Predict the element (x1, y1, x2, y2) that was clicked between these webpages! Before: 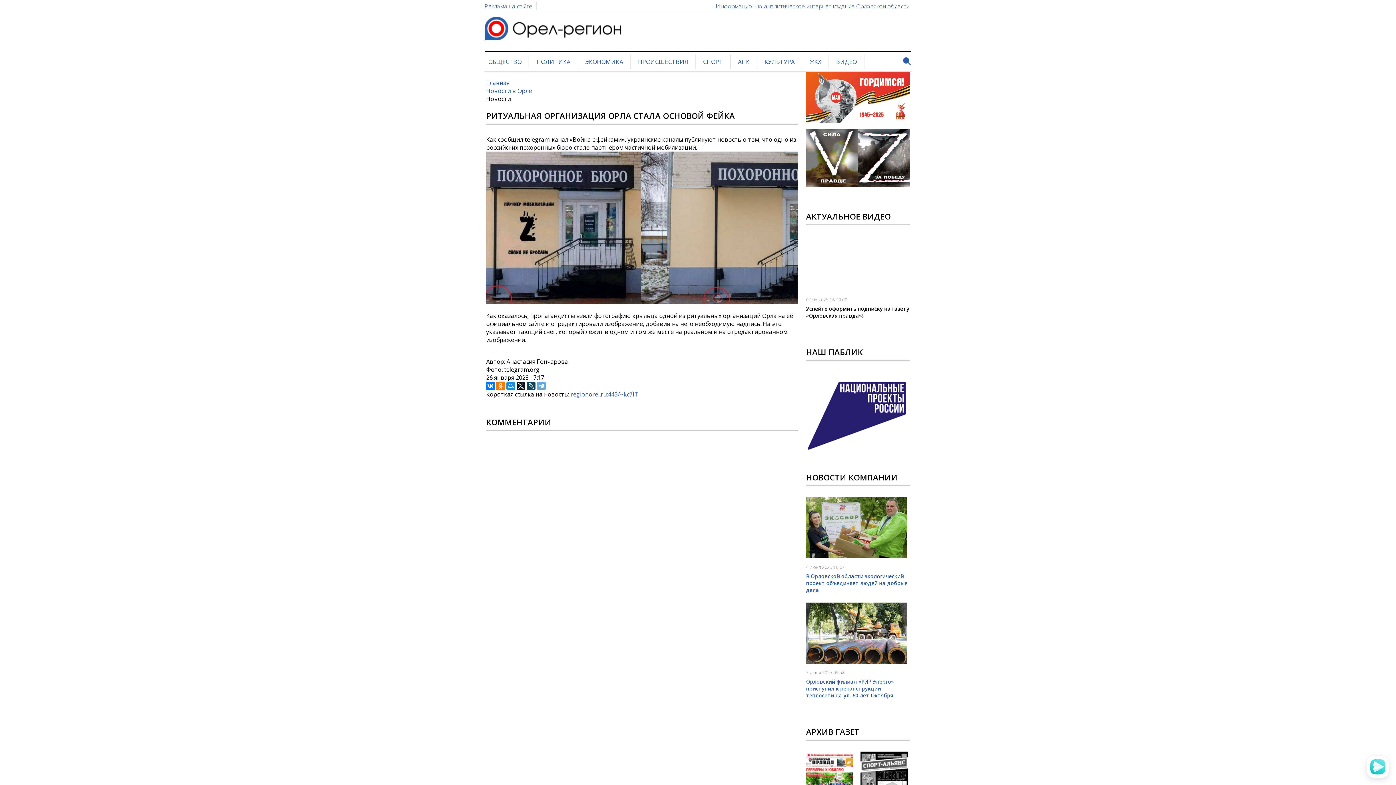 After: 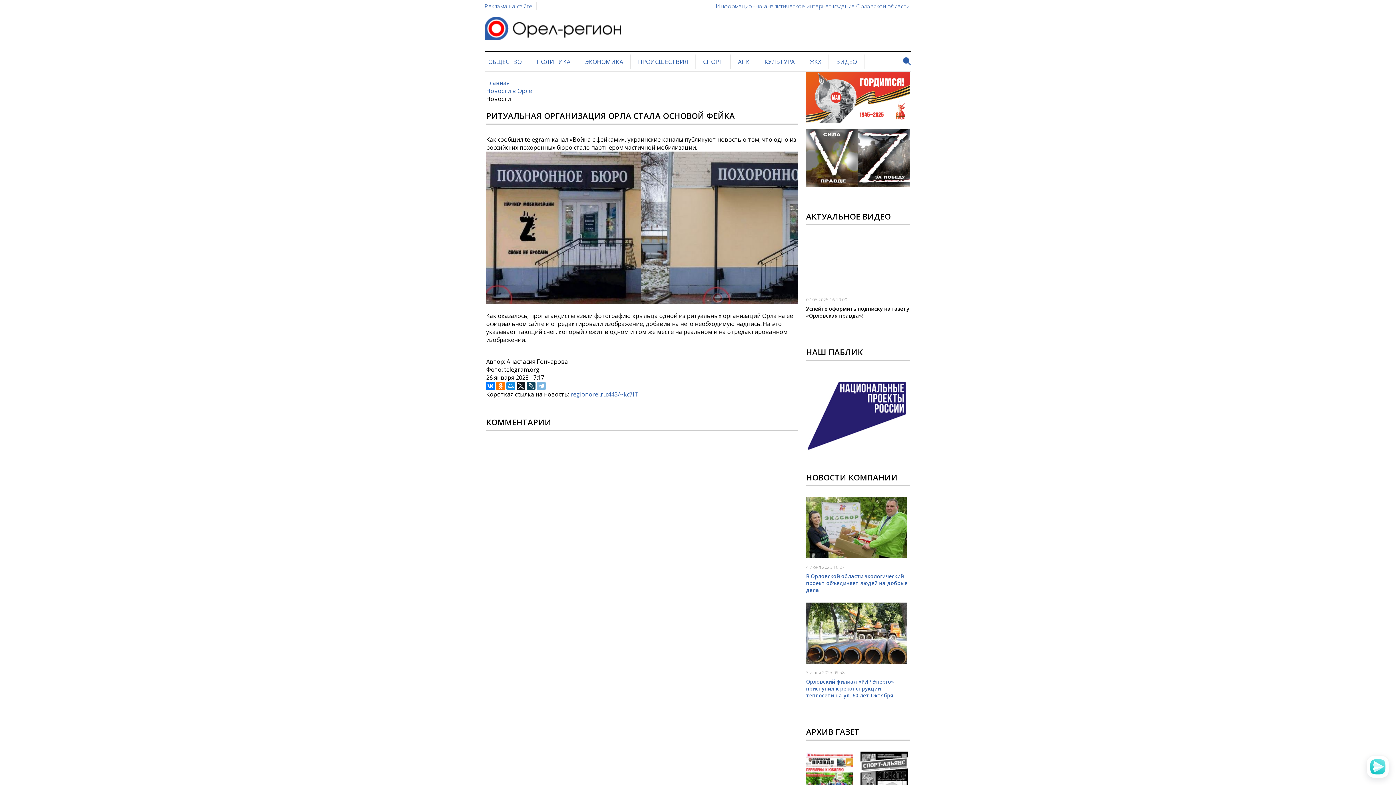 Action: bbox: (537, 381, 545, 390)